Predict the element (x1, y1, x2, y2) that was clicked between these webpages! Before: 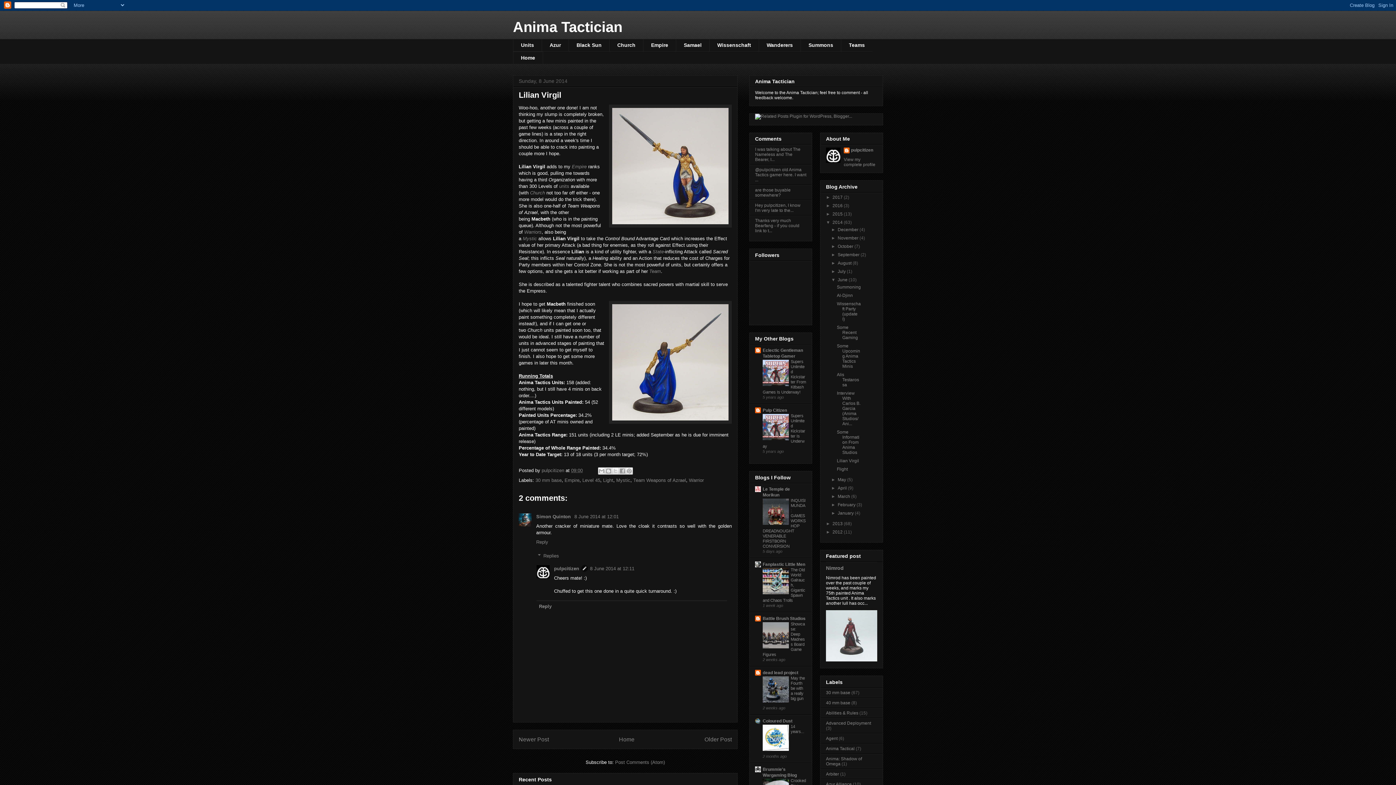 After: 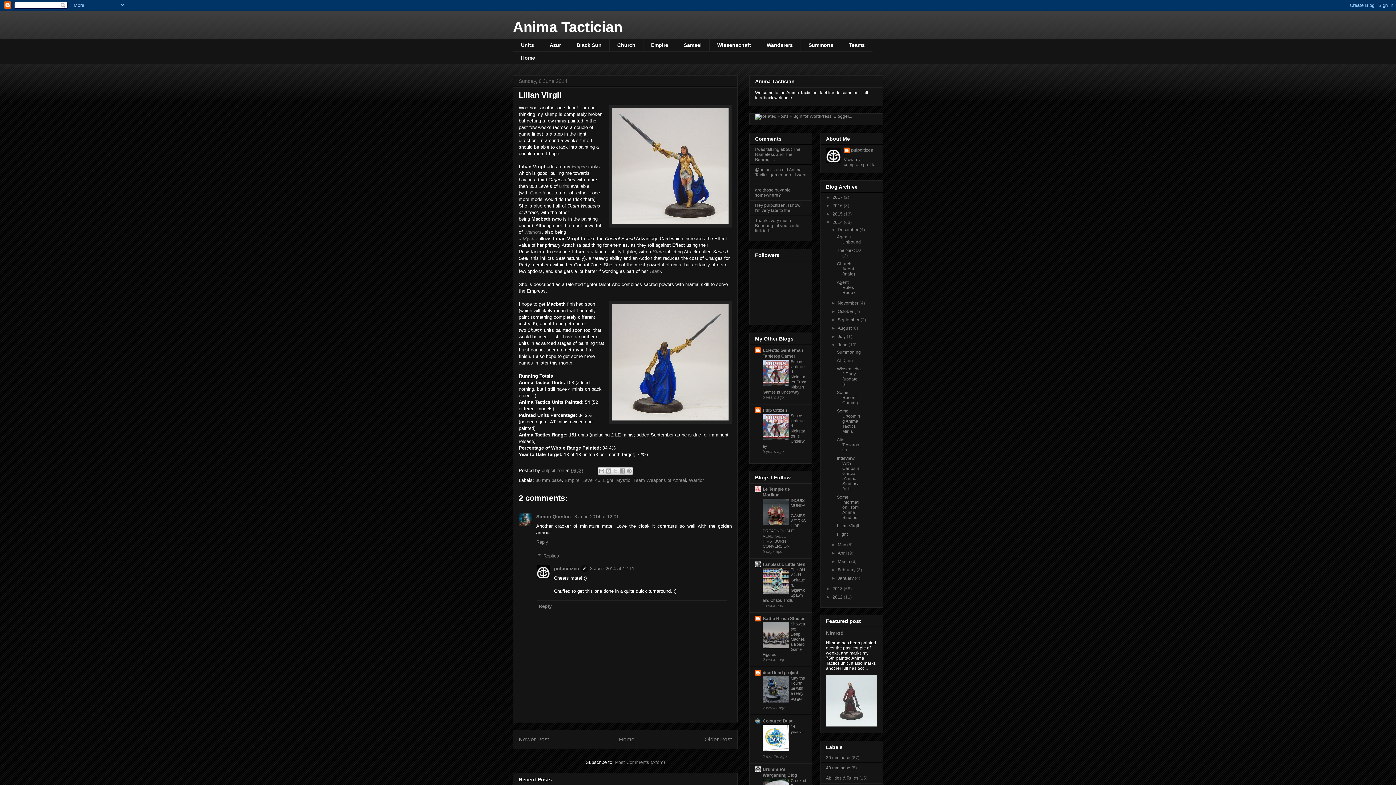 Action: label: ►   bbox: (831, 227, 837, 232)